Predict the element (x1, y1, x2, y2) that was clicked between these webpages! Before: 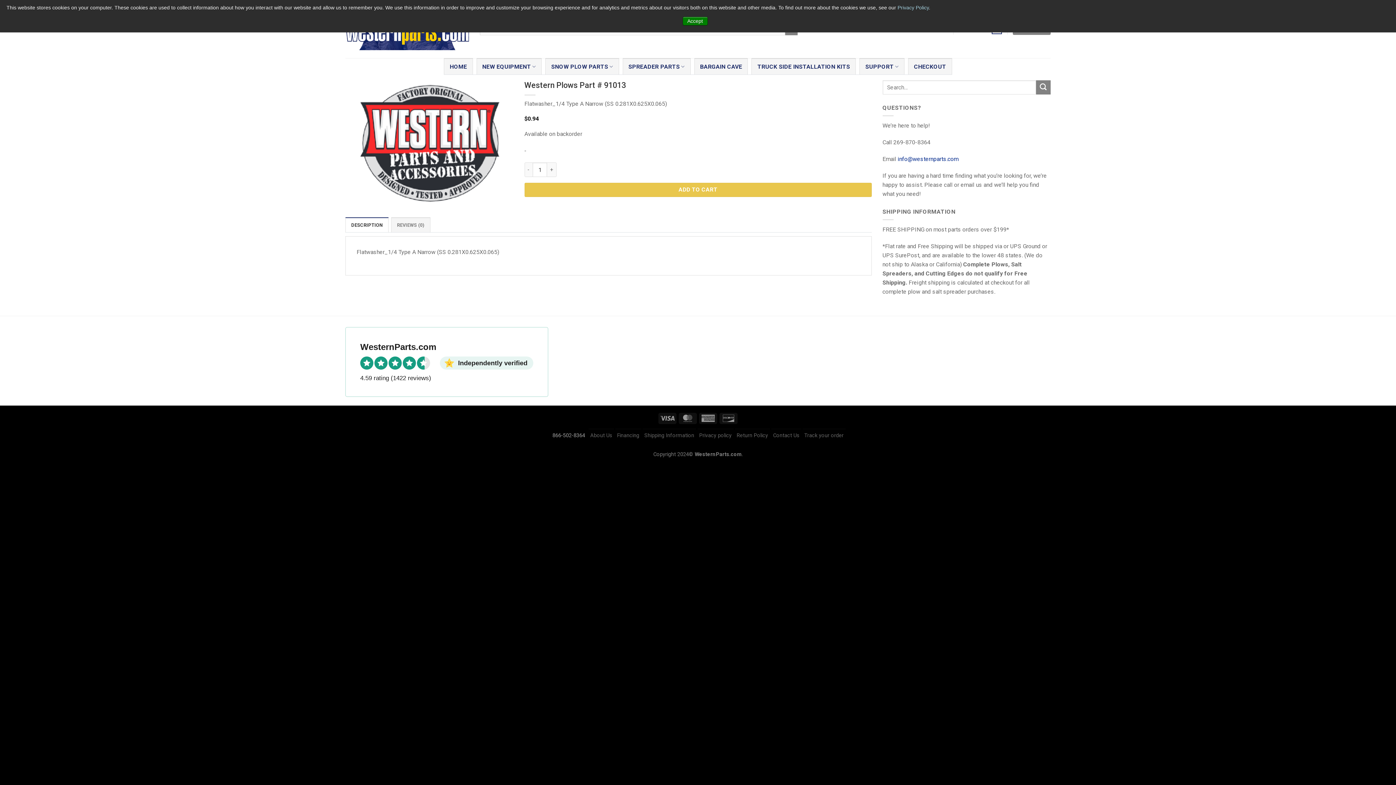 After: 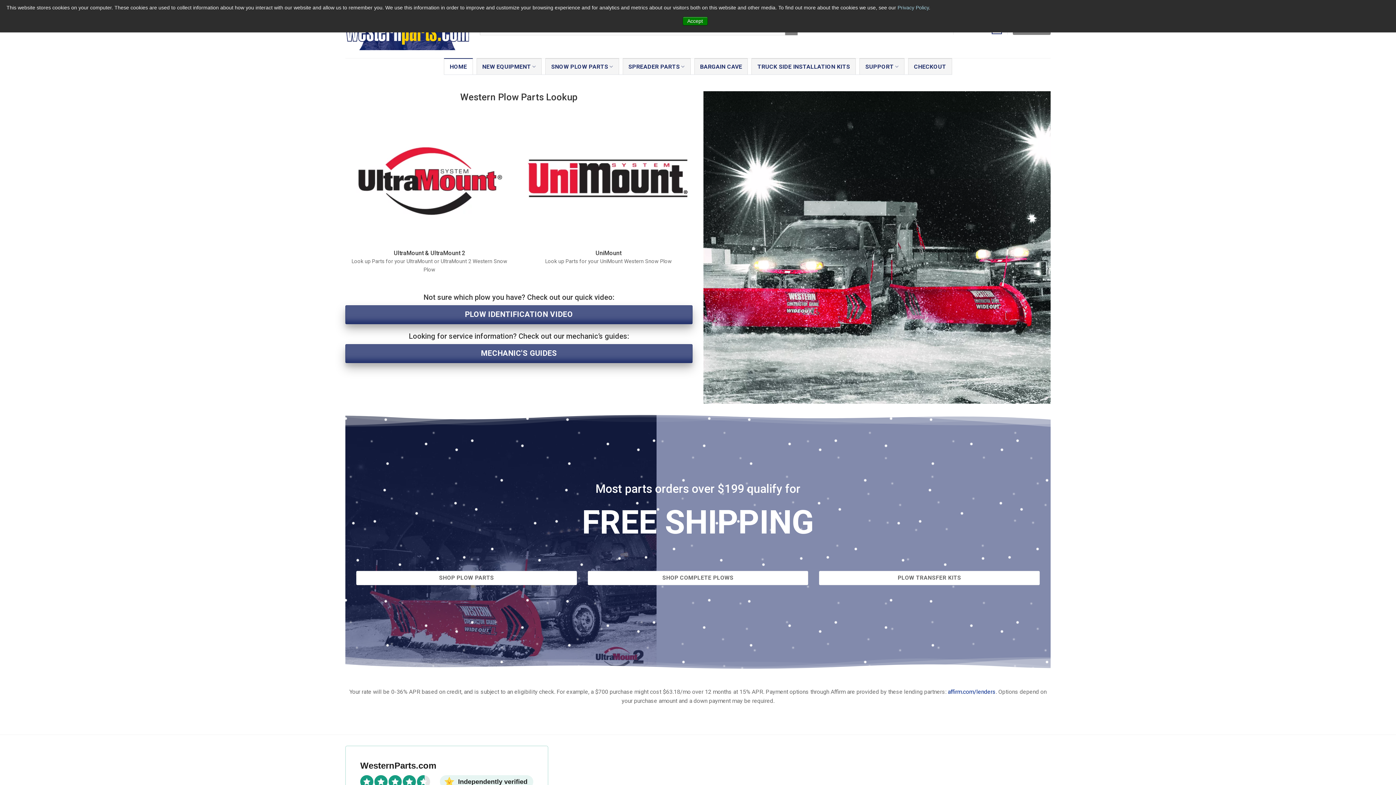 Action: label: HOME bbox: (444, 58, 472, 74)